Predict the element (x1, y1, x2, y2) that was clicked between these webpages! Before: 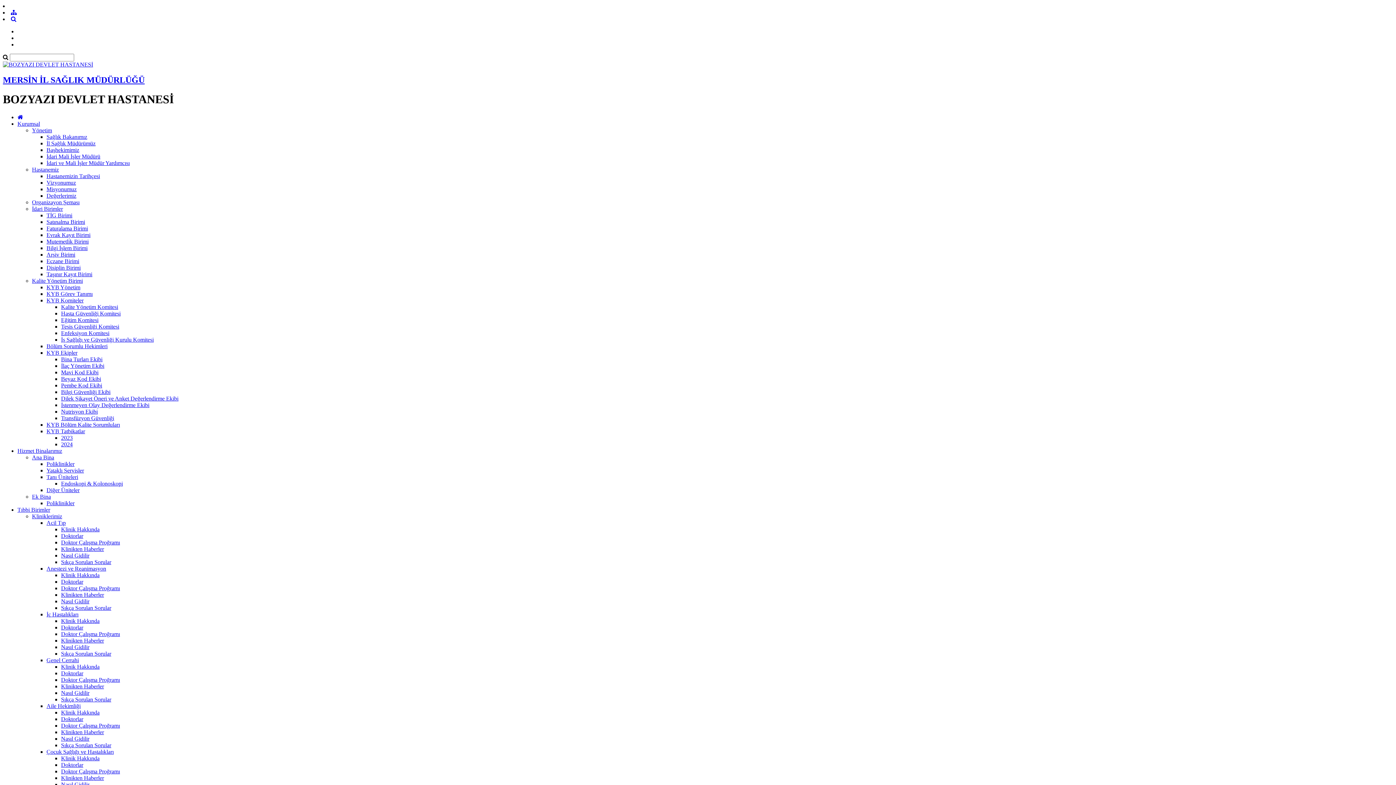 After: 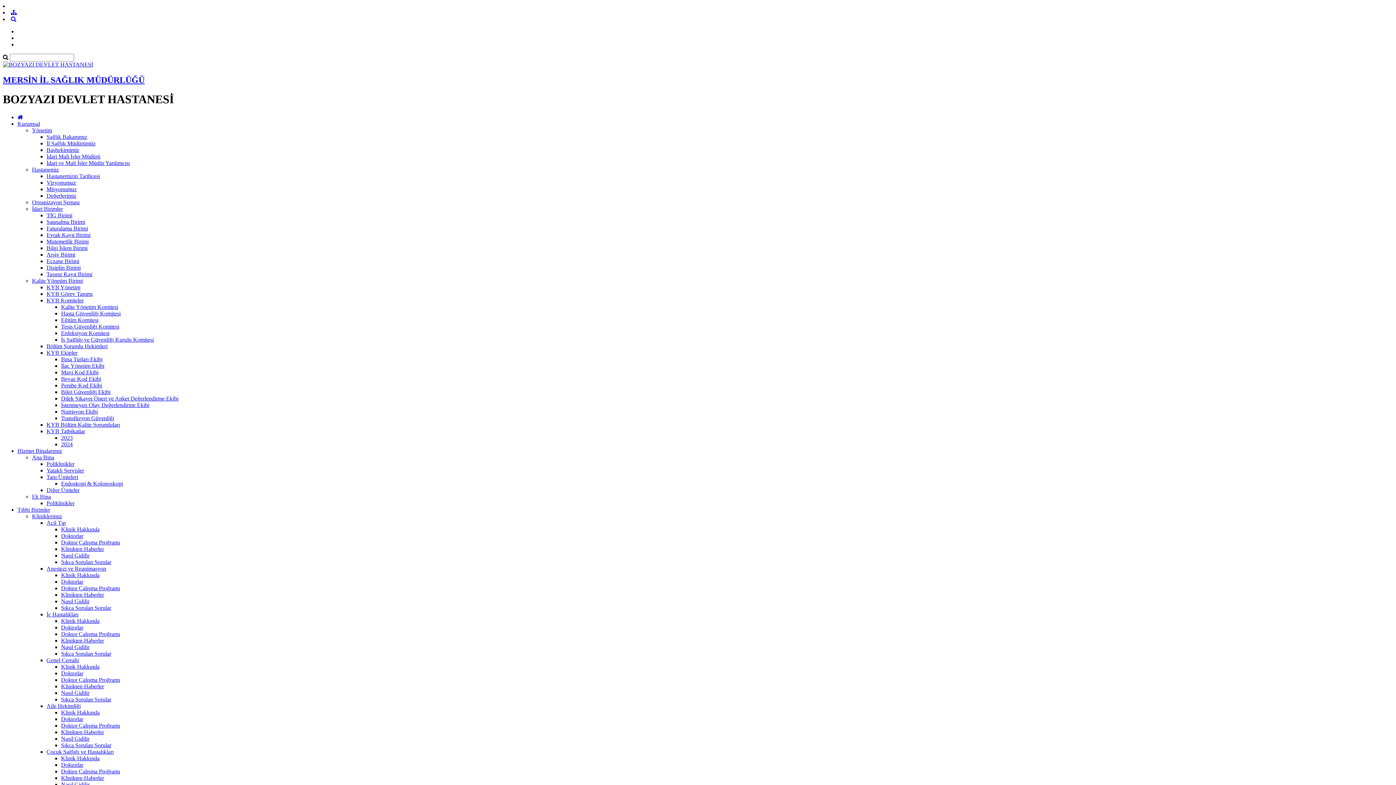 Action: label: Sıkça Sorulan Sorular bbox: (61, 650, 111, 657)